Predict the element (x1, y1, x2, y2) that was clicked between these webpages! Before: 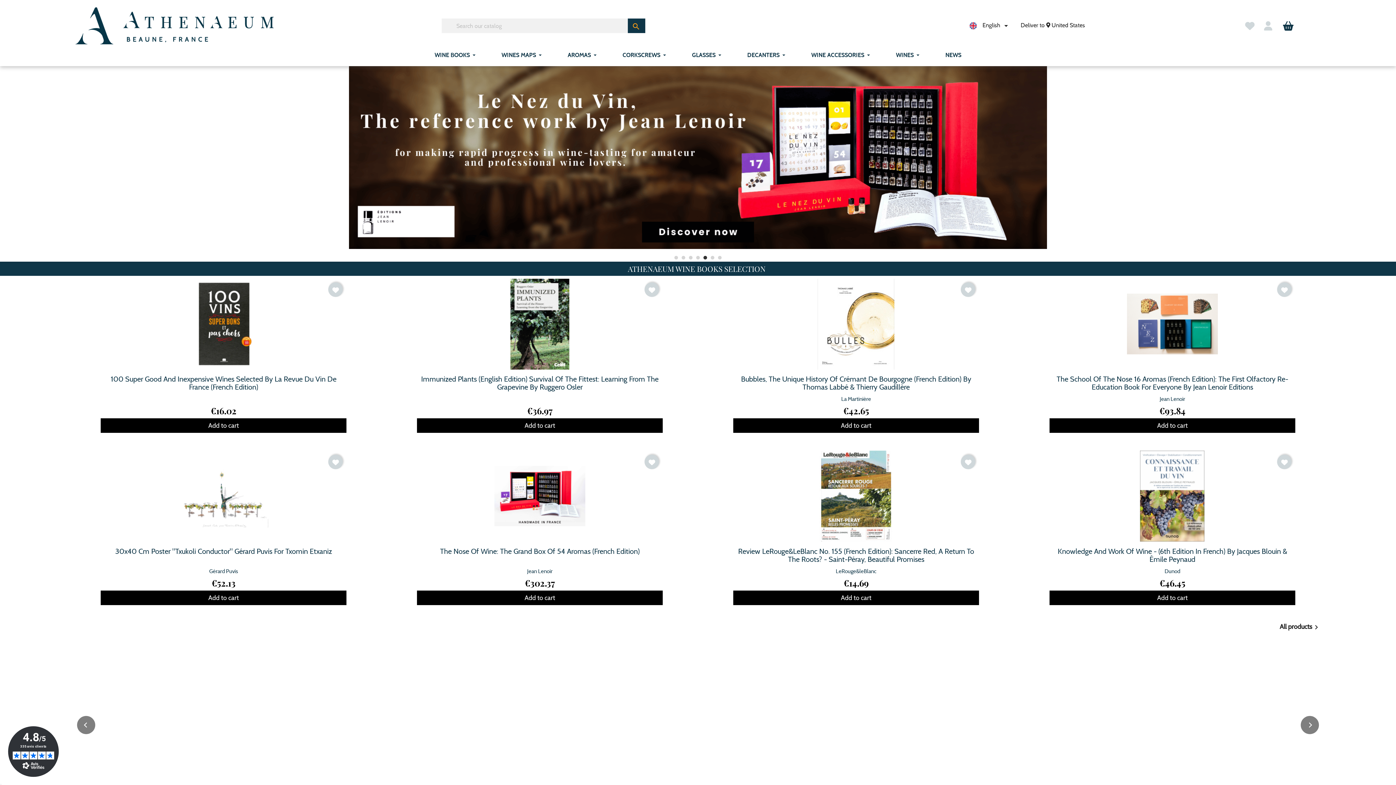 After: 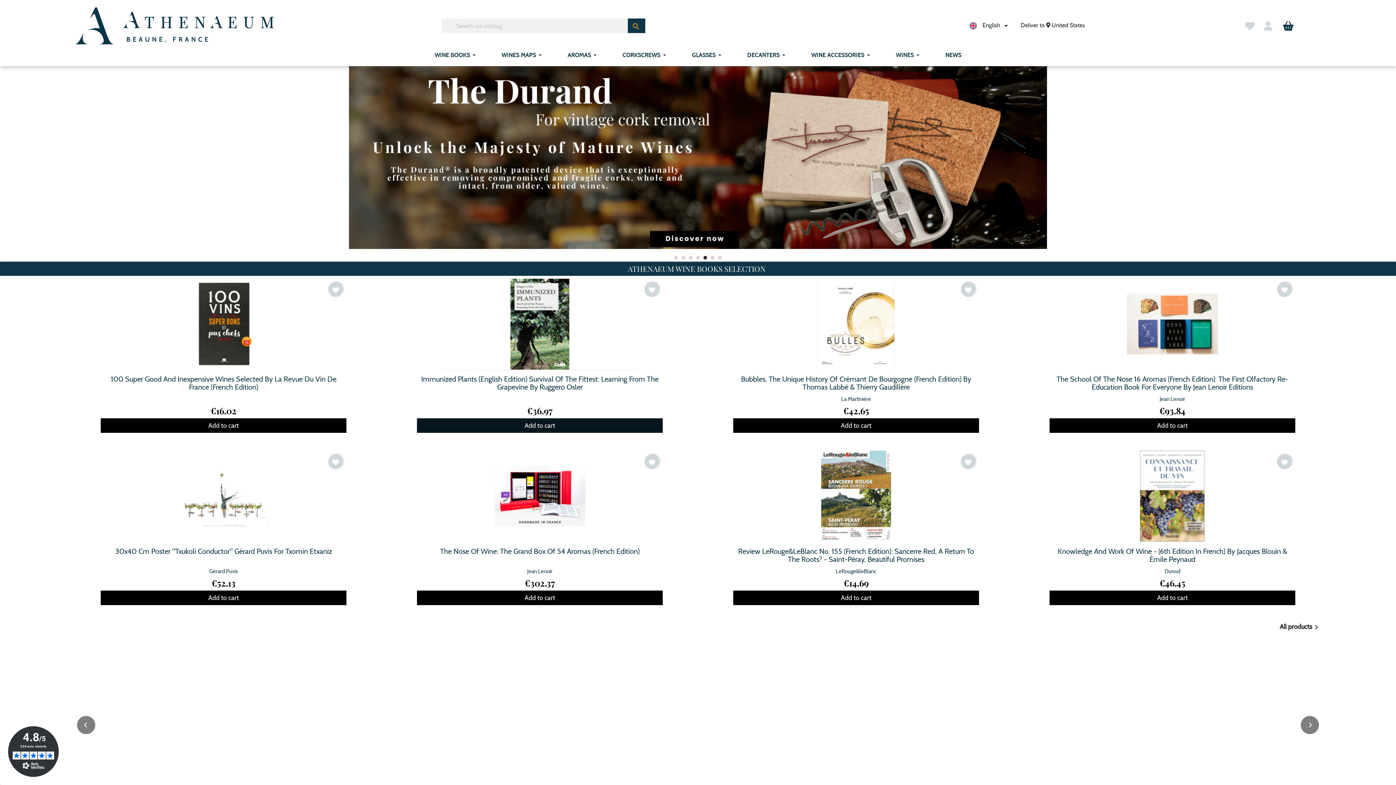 Action: bbox: (416, 418, 663, 433) label: Add to cart